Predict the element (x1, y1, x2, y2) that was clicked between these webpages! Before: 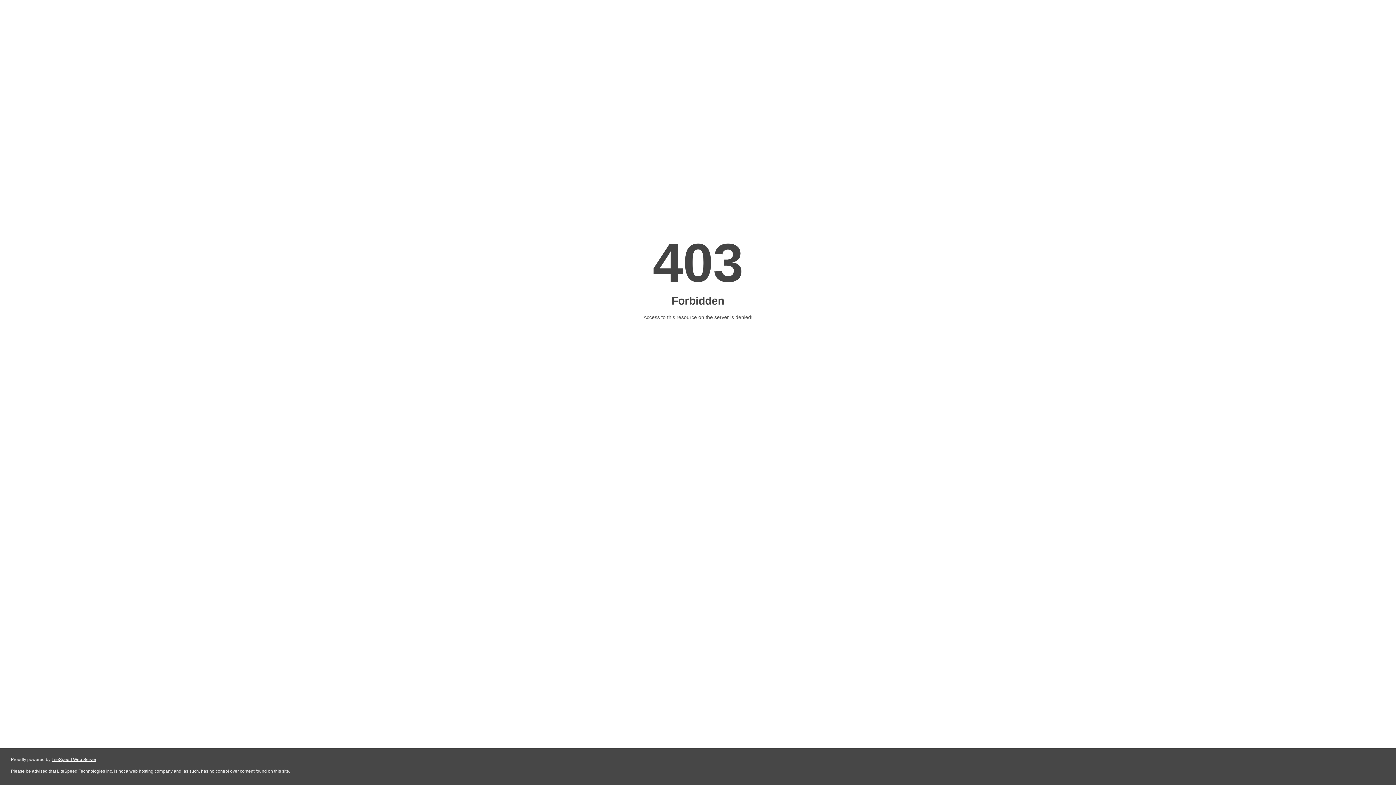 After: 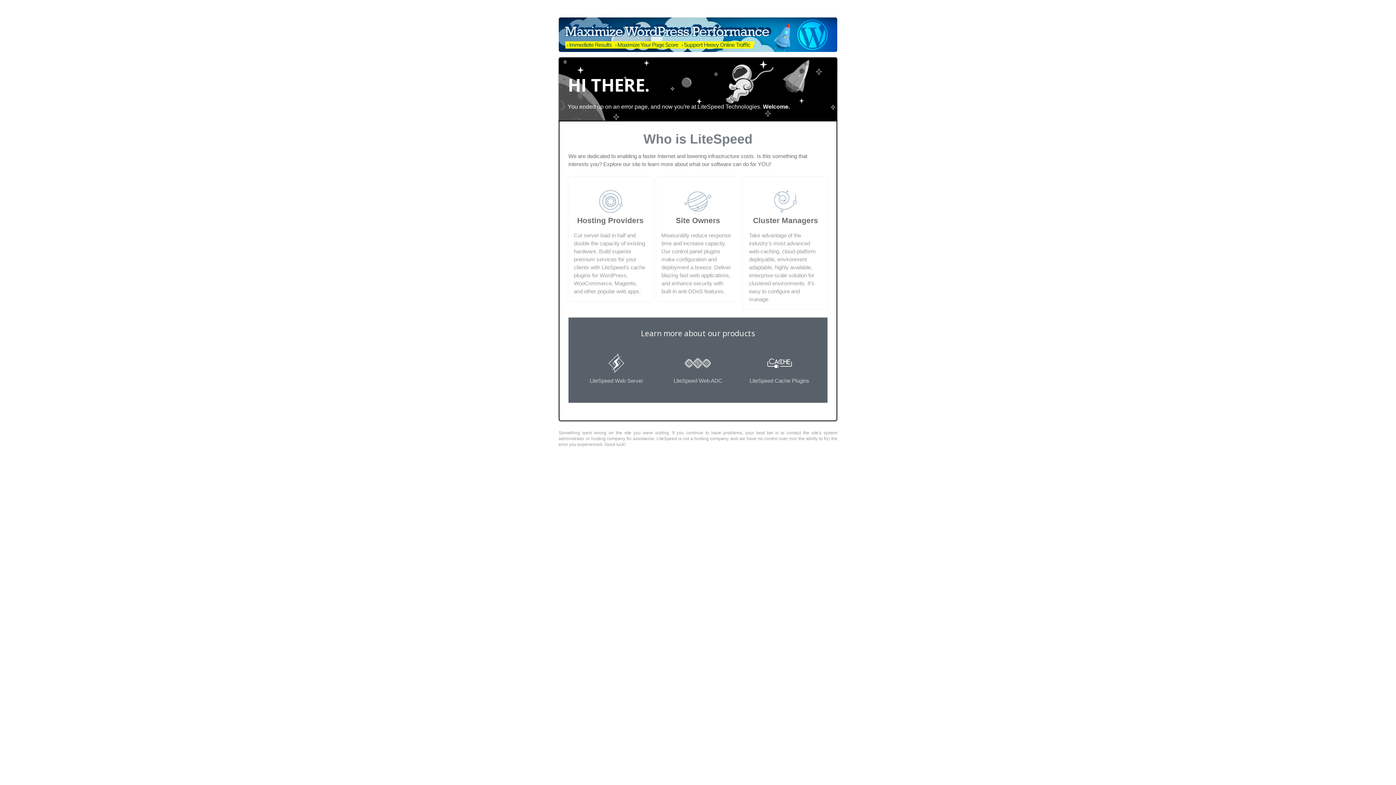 Action: label: LiteSpeed Web Server bbox: (51, 757, 96, 762)